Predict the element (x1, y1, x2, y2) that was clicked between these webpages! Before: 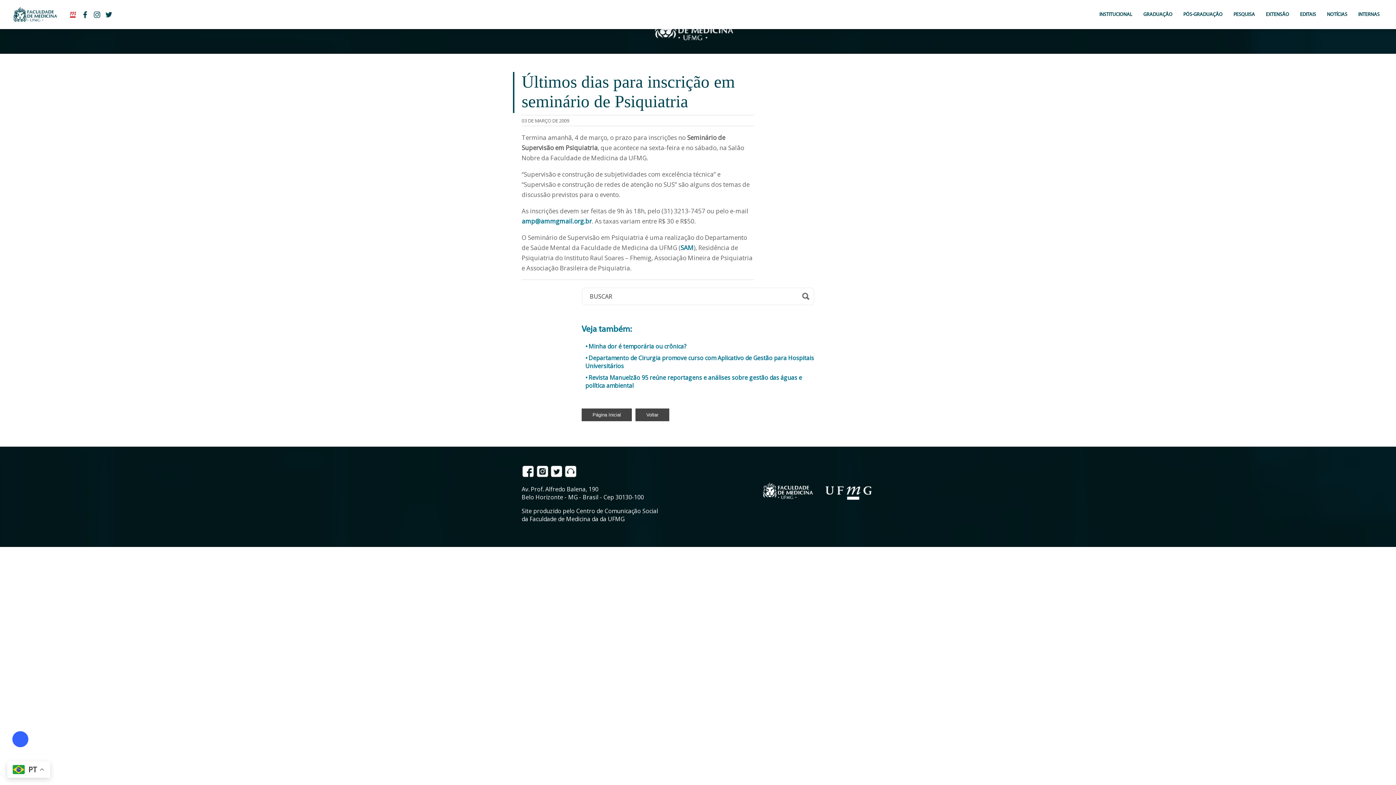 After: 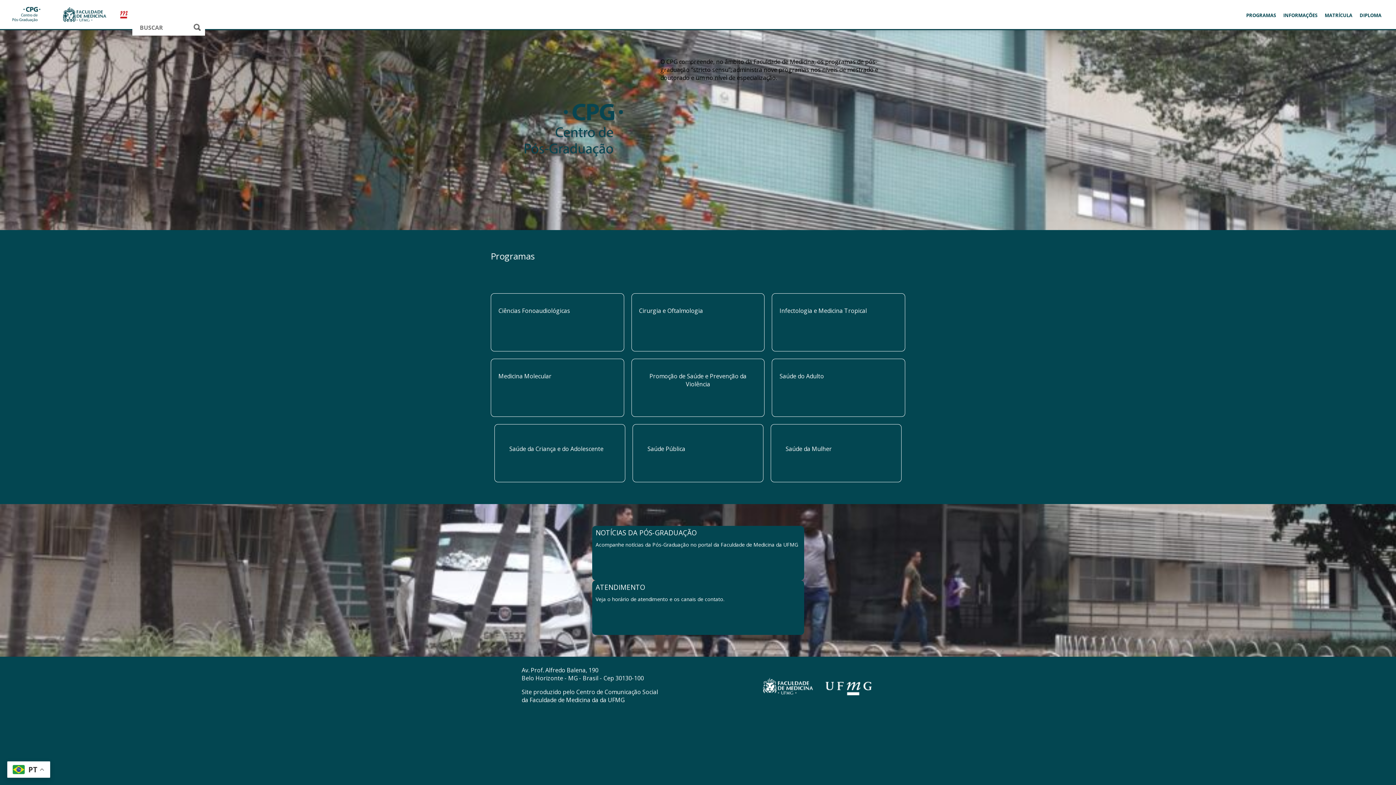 Action: bbox: (1178, 6, 1228, 22) label: PÓS-GRADUAÇÃO